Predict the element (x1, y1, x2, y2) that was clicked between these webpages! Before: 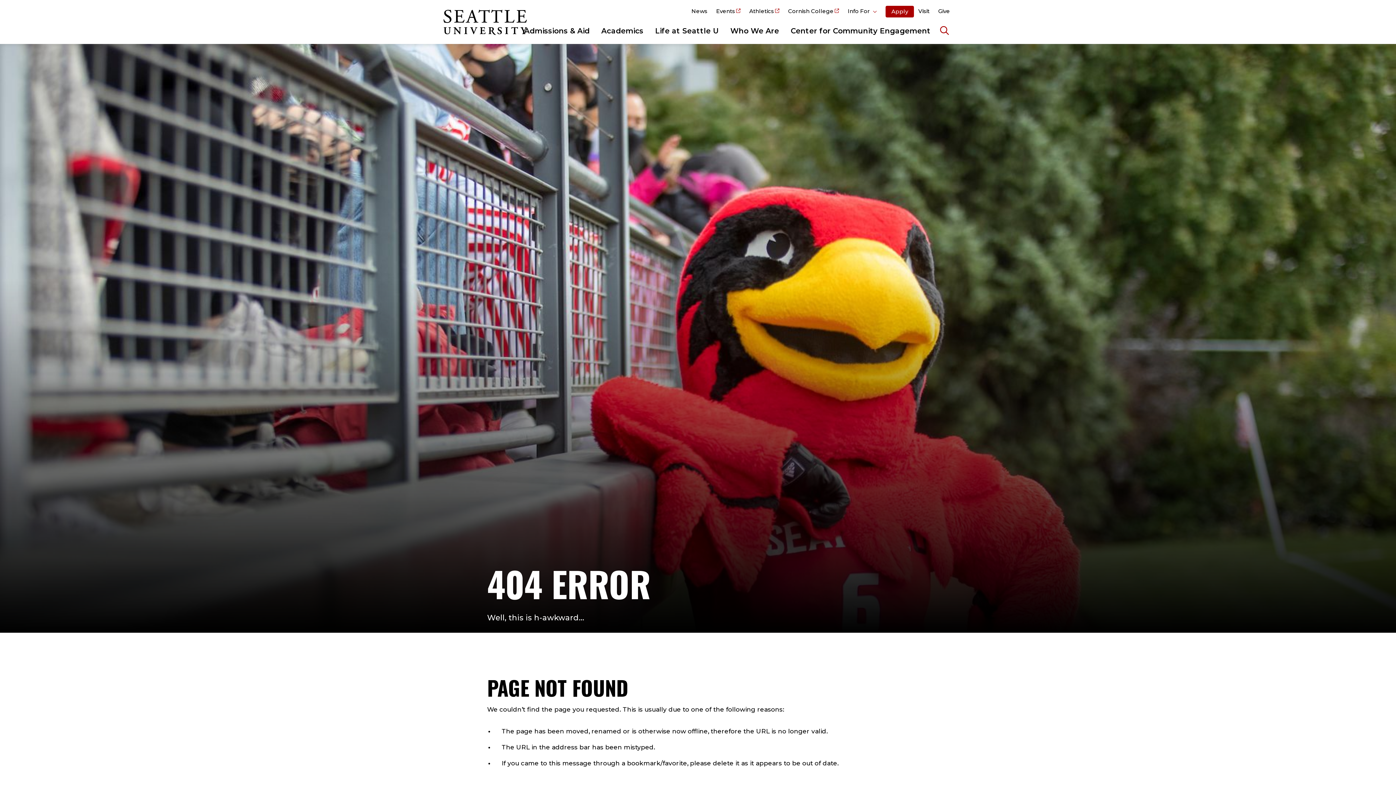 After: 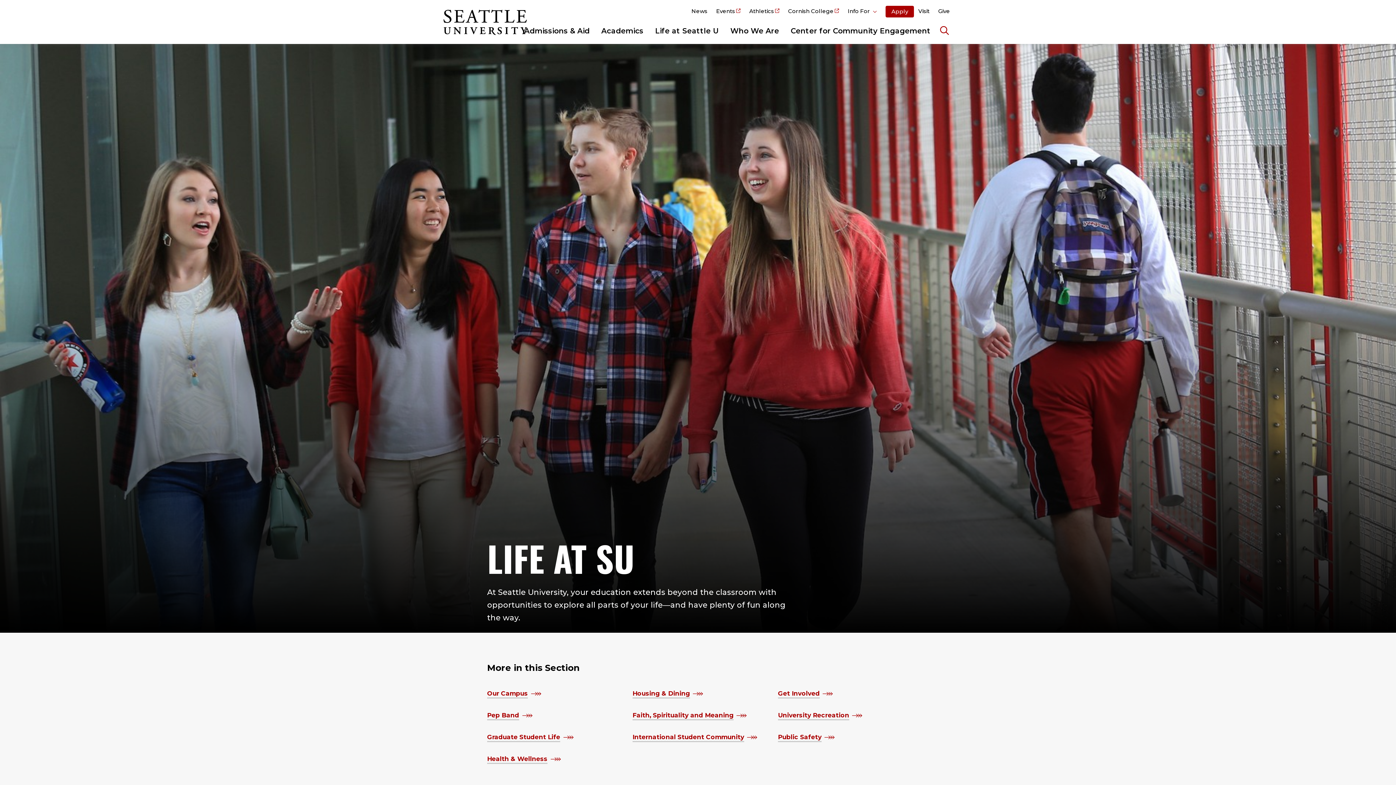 Action: bbox: (649, 18, 724, 43) label: Life at Seattle U